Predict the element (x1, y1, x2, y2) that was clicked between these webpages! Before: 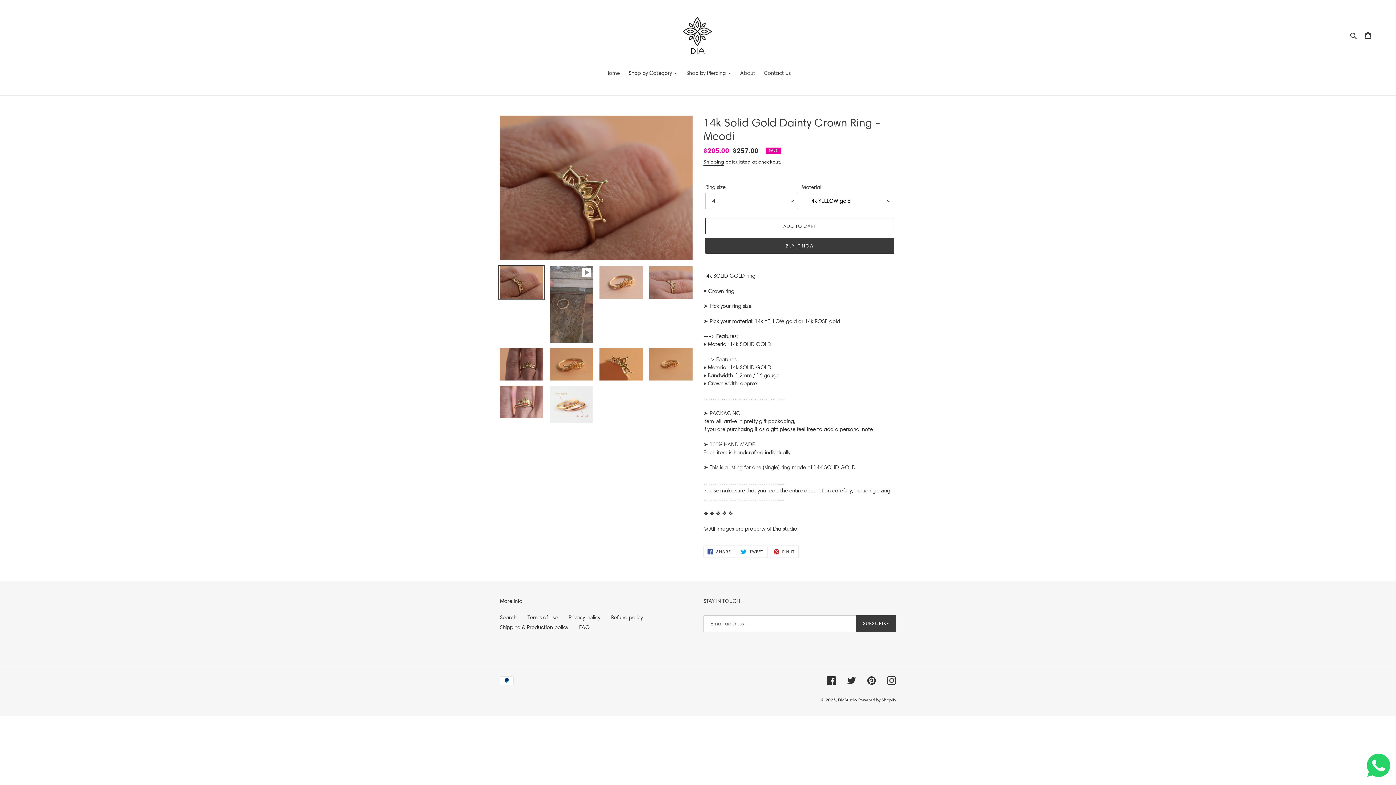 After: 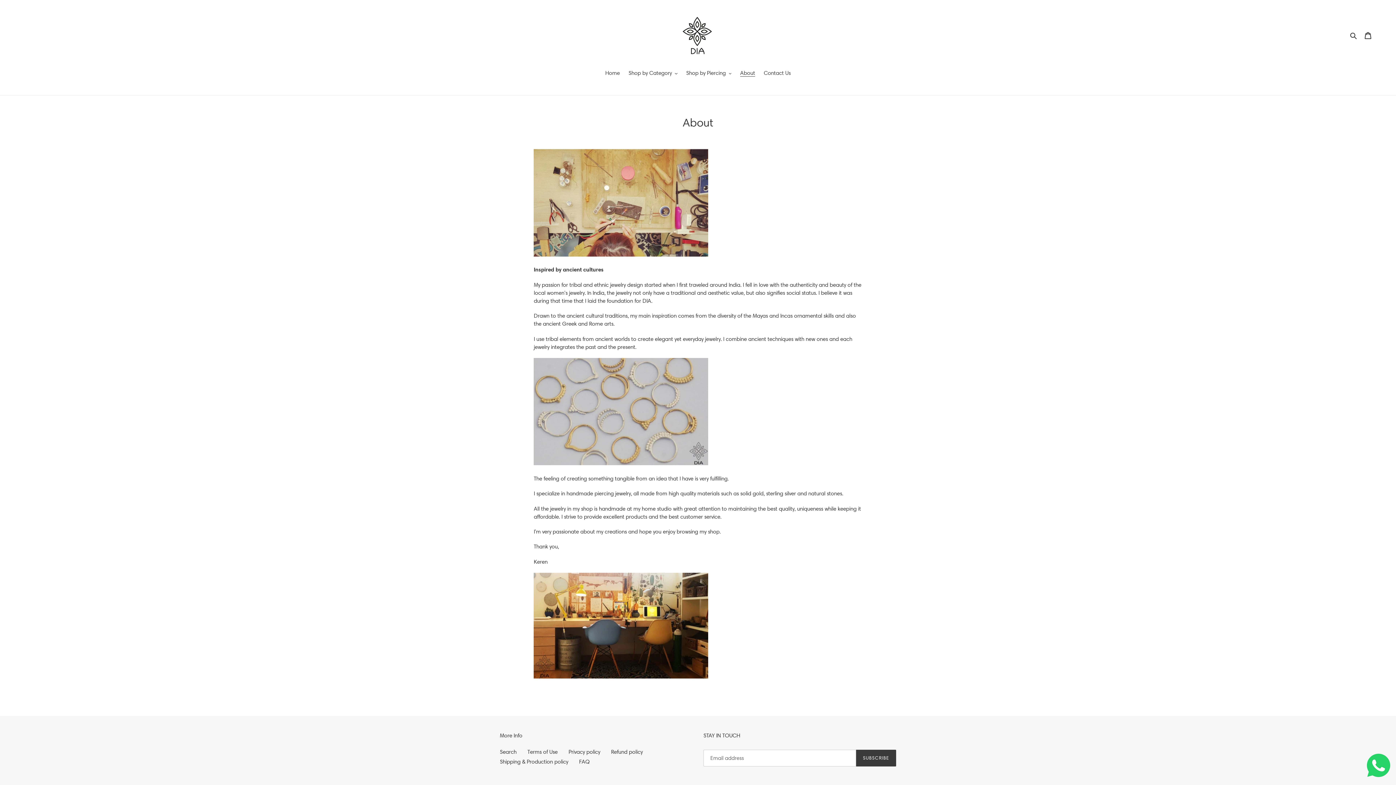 Action: label: About bbox: (736, 69, 758, 78)